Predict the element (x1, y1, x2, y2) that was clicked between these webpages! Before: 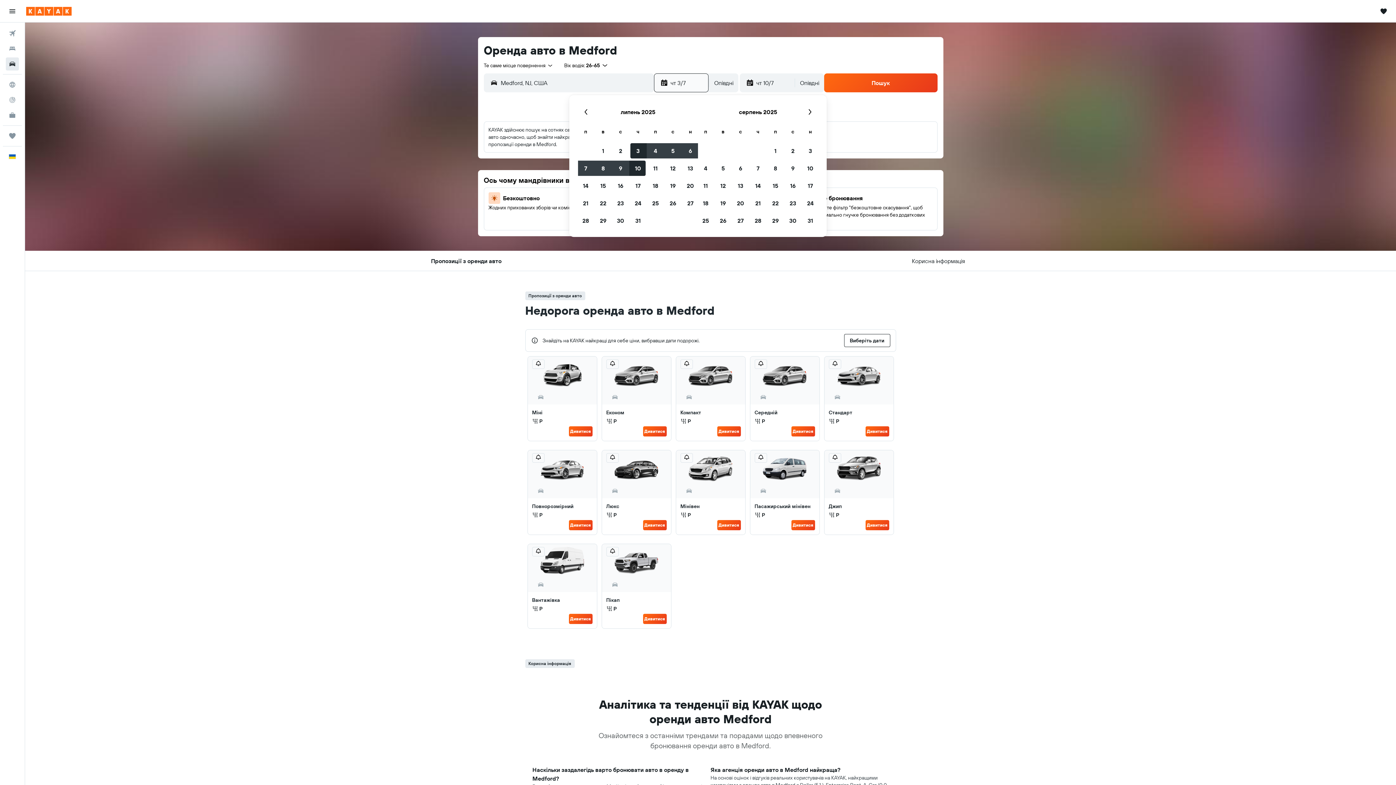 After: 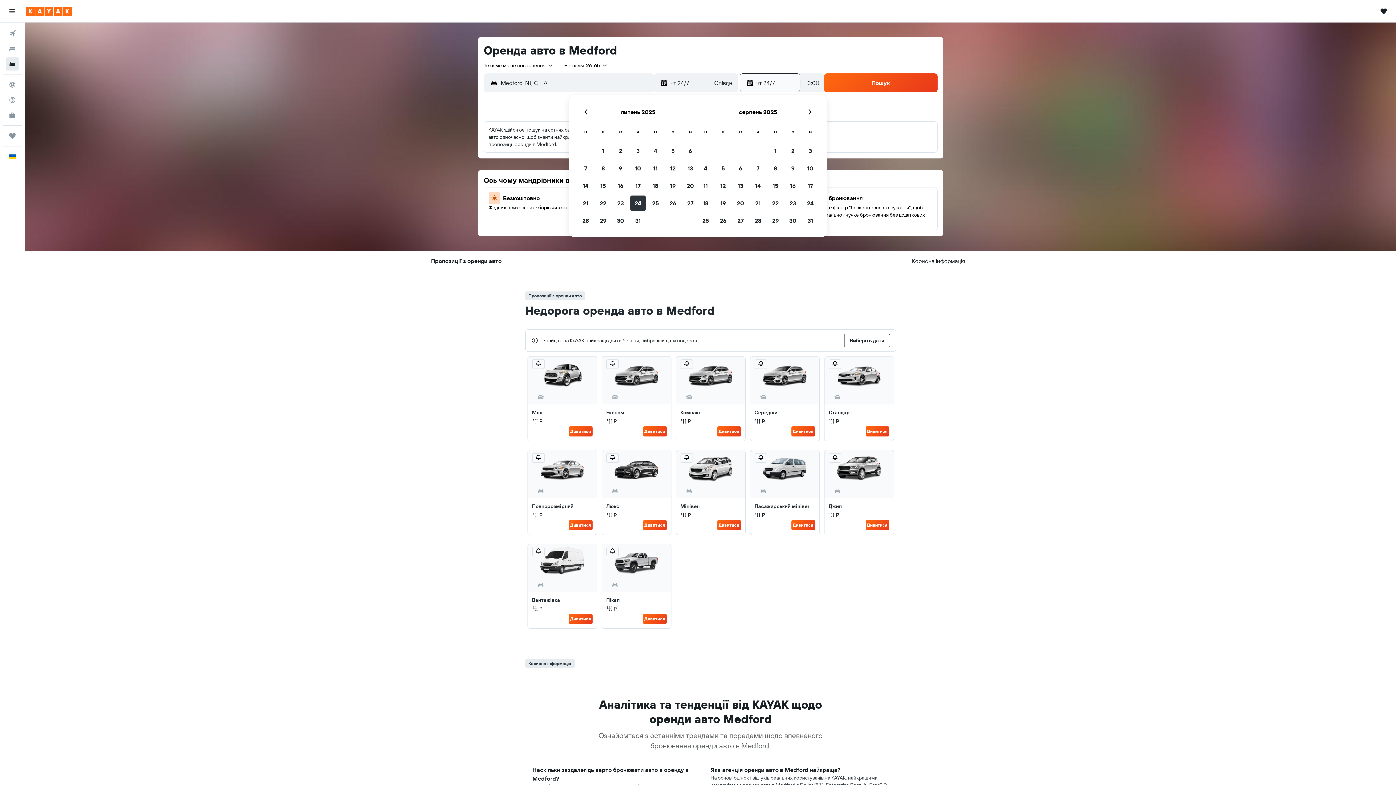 Action: bbox: (629, 194, 646, 212) label: 24/7/2025